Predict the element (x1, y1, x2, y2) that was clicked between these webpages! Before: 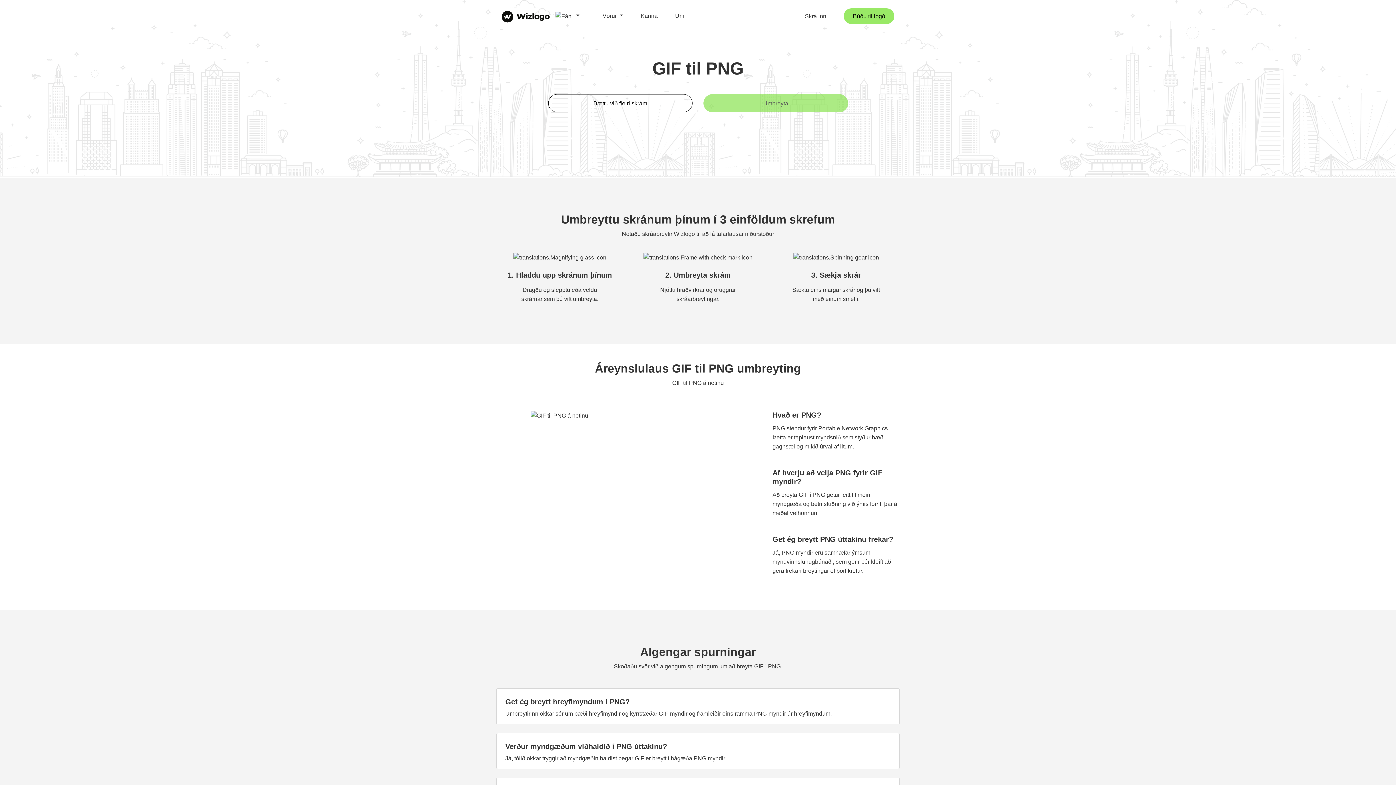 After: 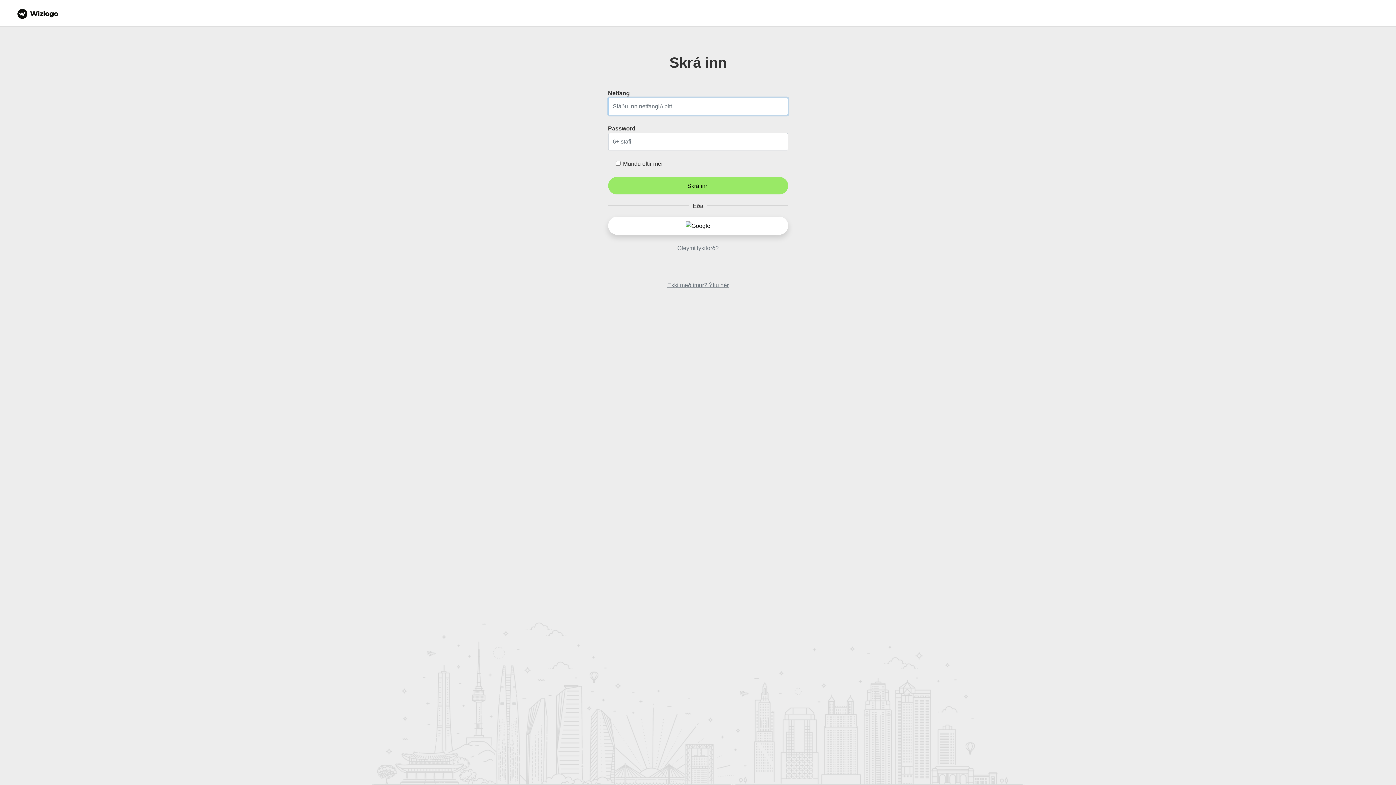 Action: label: Skrá inn bbox: (805, 8, 844, 23)